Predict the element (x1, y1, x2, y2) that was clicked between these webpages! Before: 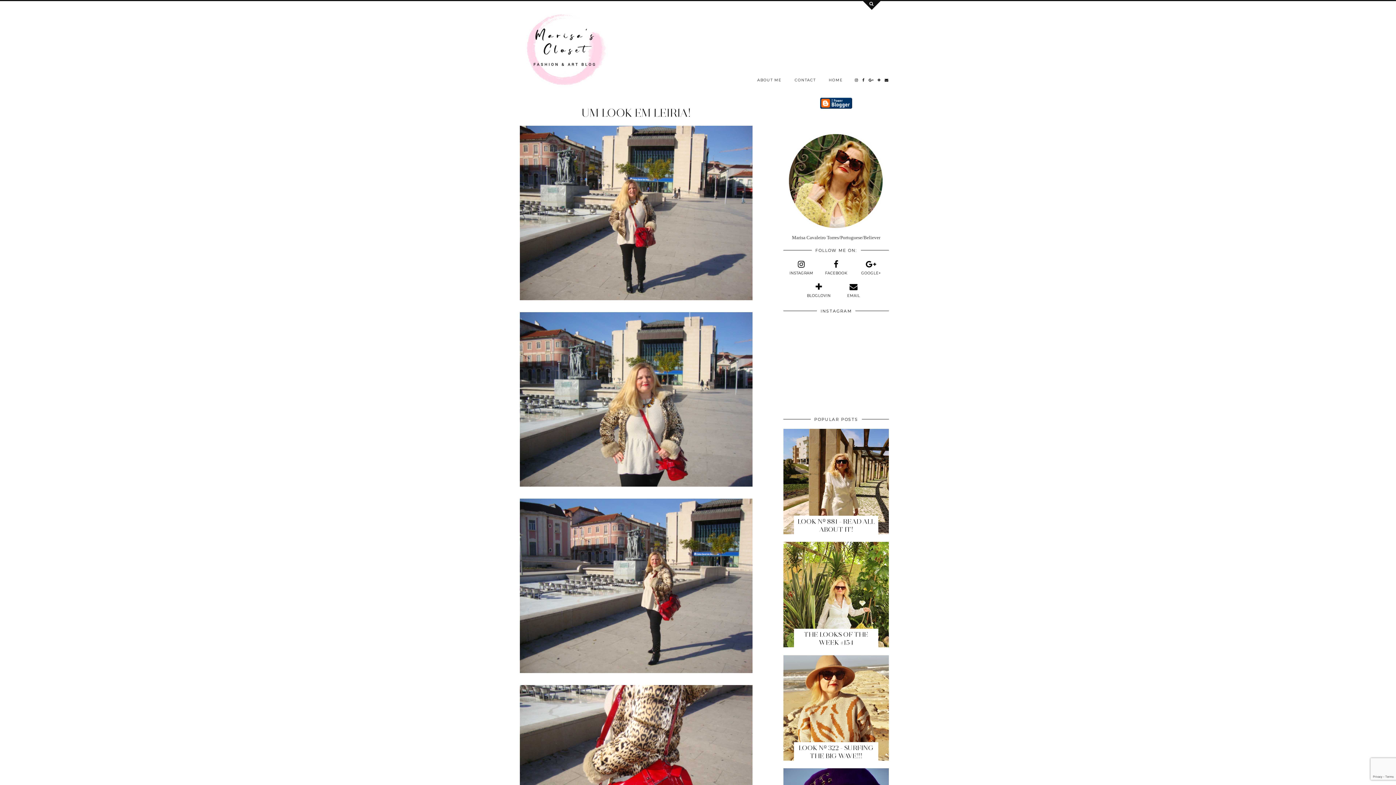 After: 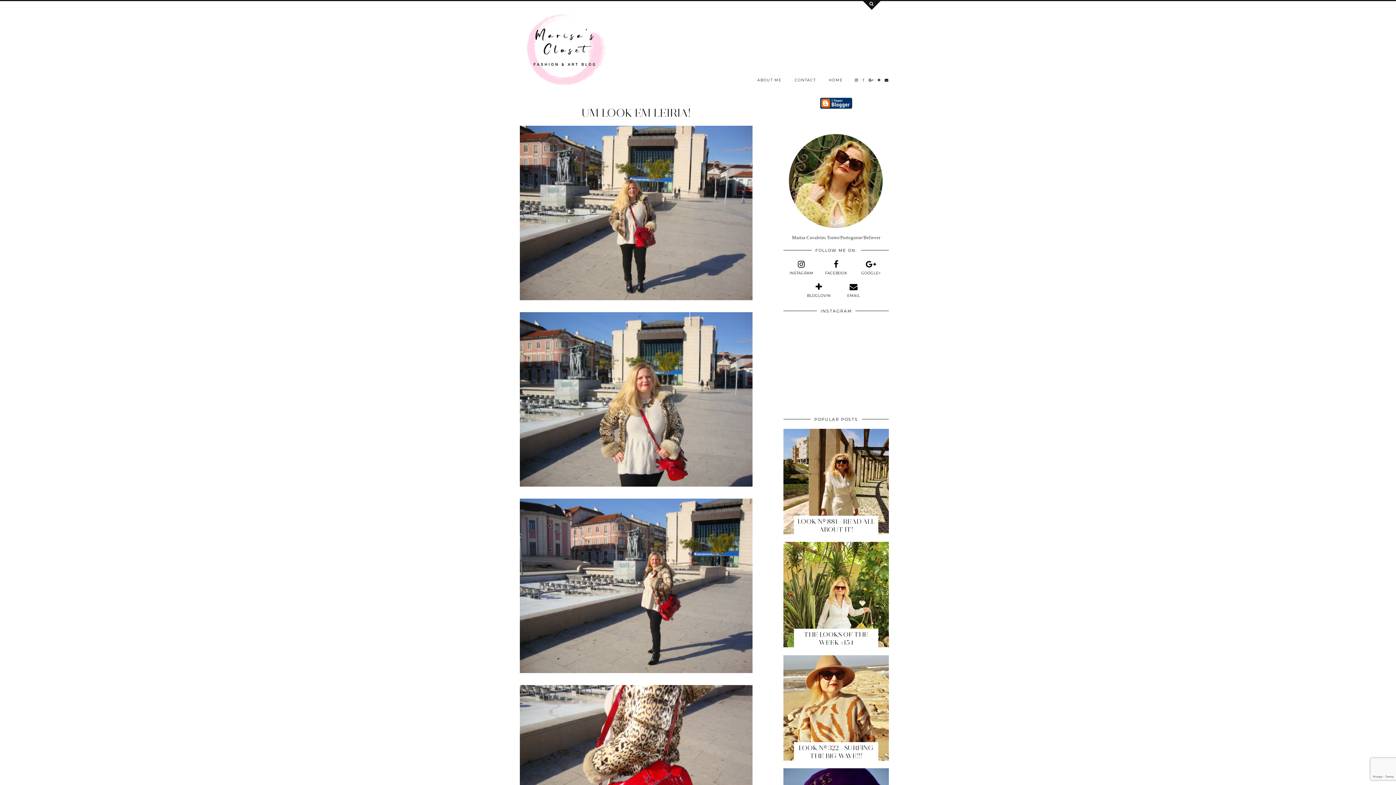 Action: bbox: (860, 73, 867, 87)